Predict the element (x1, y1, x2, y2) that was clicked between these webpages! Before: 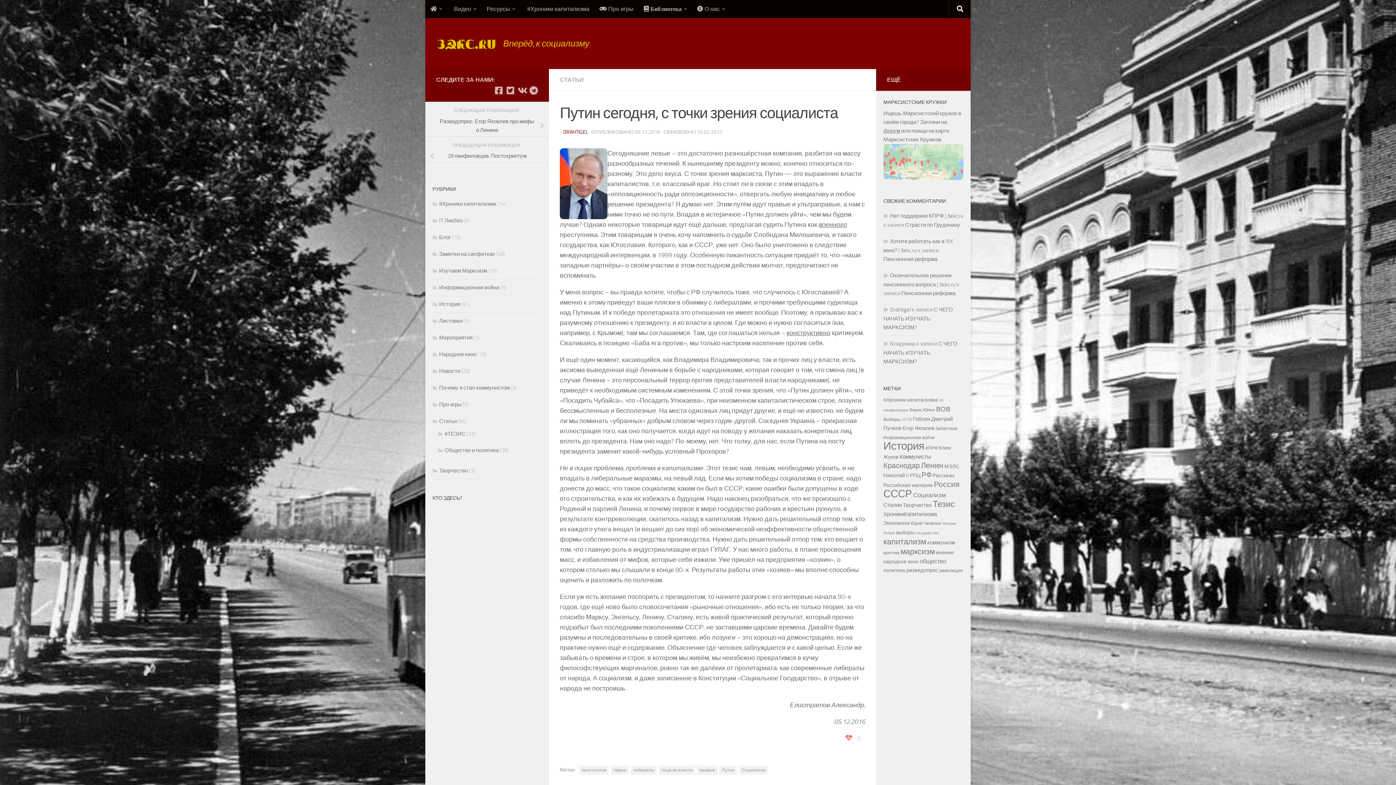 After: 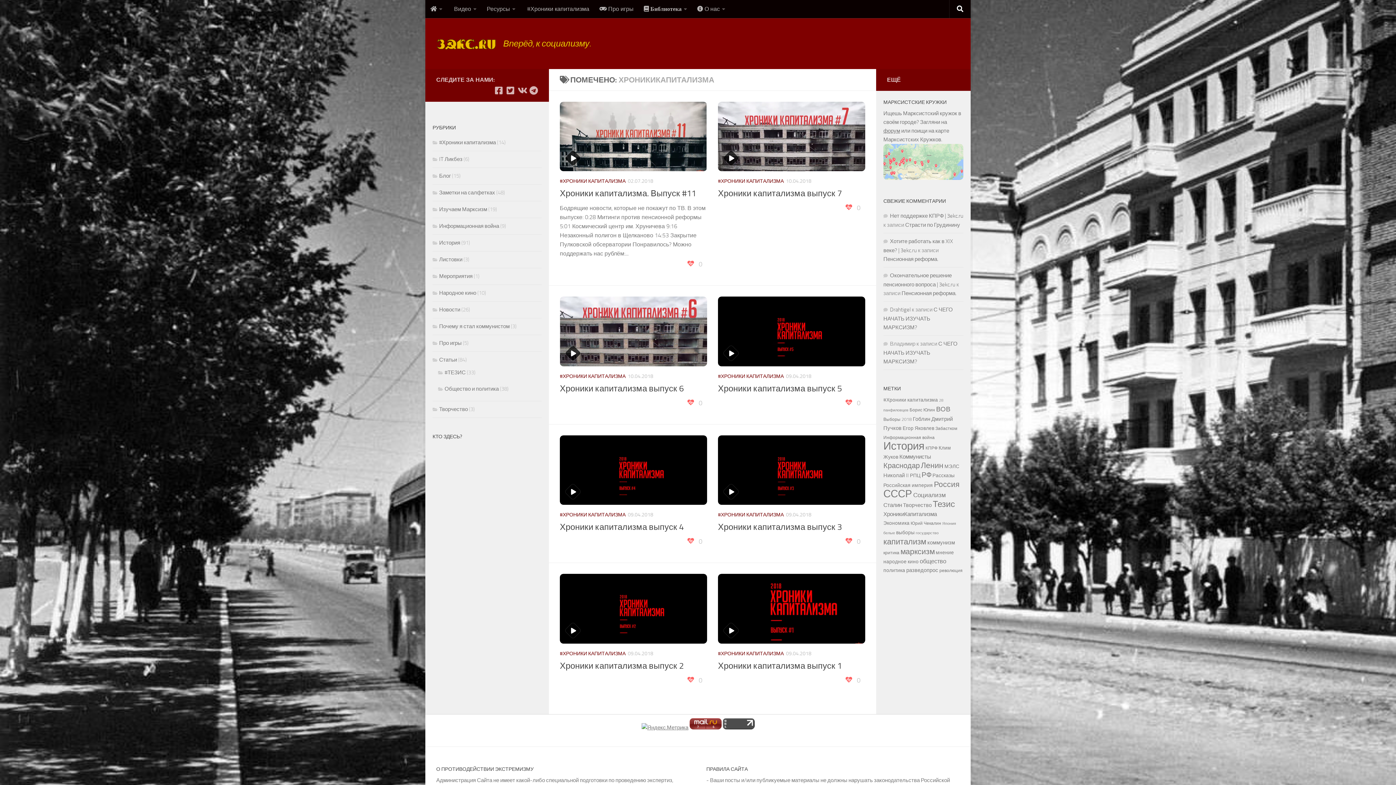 Action: bbox: (883, 511, 937, 517) label: ХроникиКапитализма (8 элементов)